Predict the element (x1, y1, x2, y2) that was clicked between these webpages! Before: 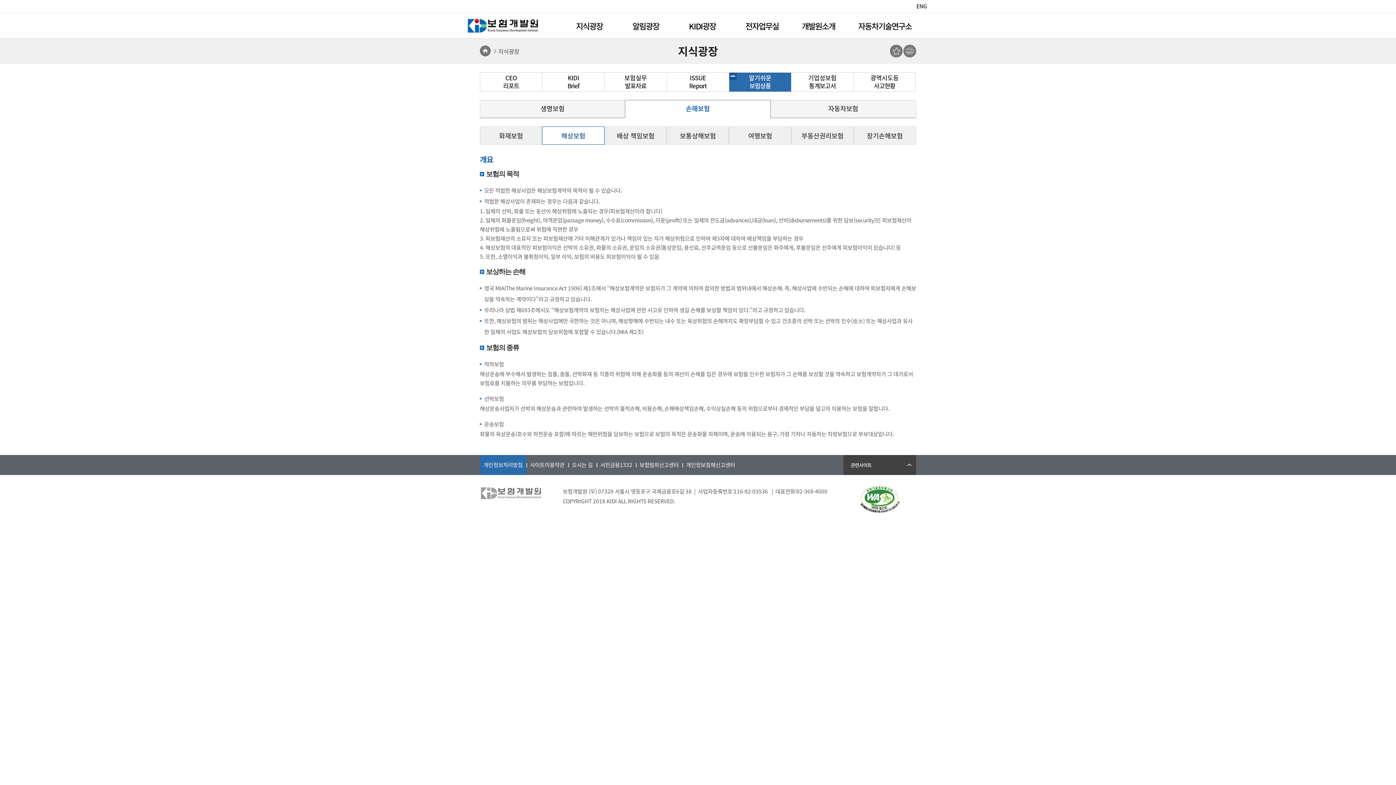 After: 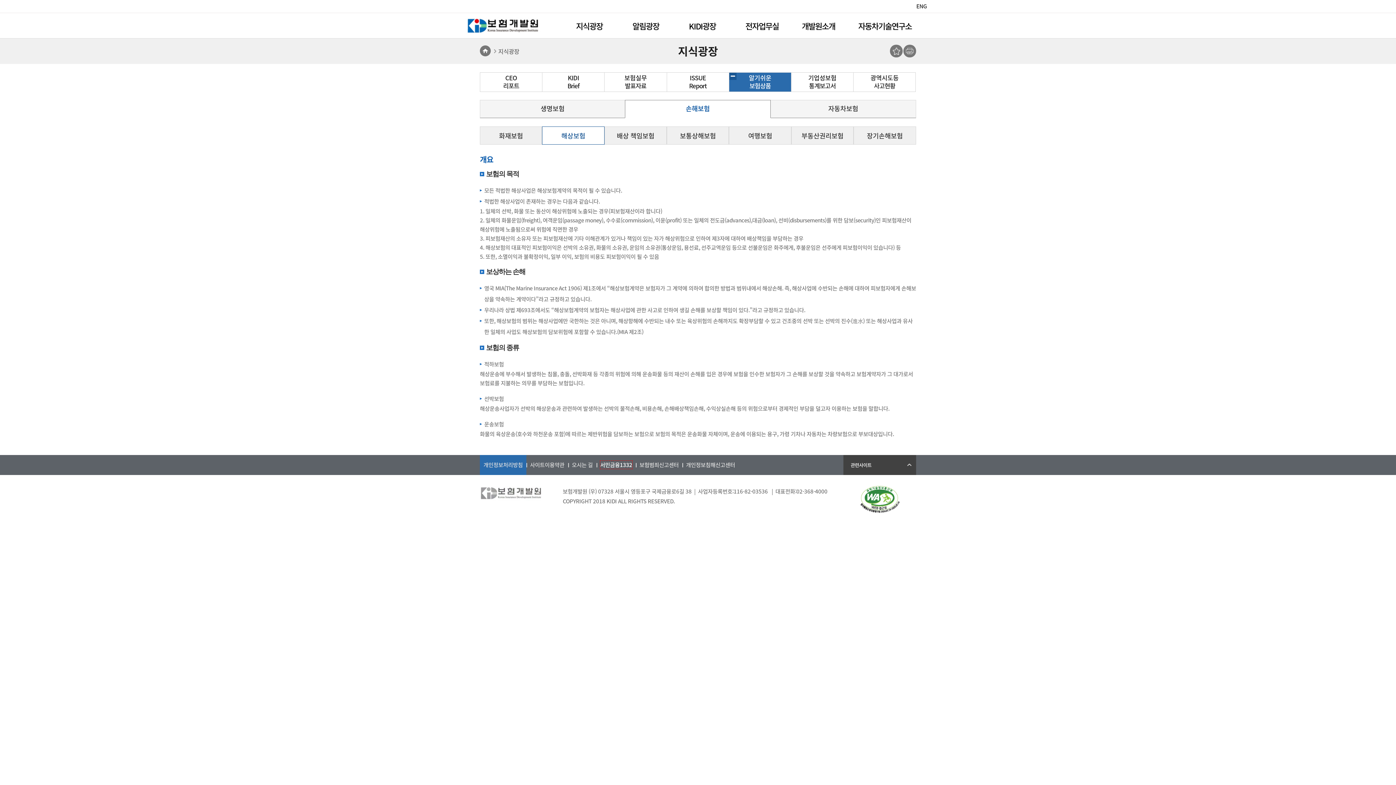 Action: bbox: (600, 461, 632, 469) label: 서민금융1332